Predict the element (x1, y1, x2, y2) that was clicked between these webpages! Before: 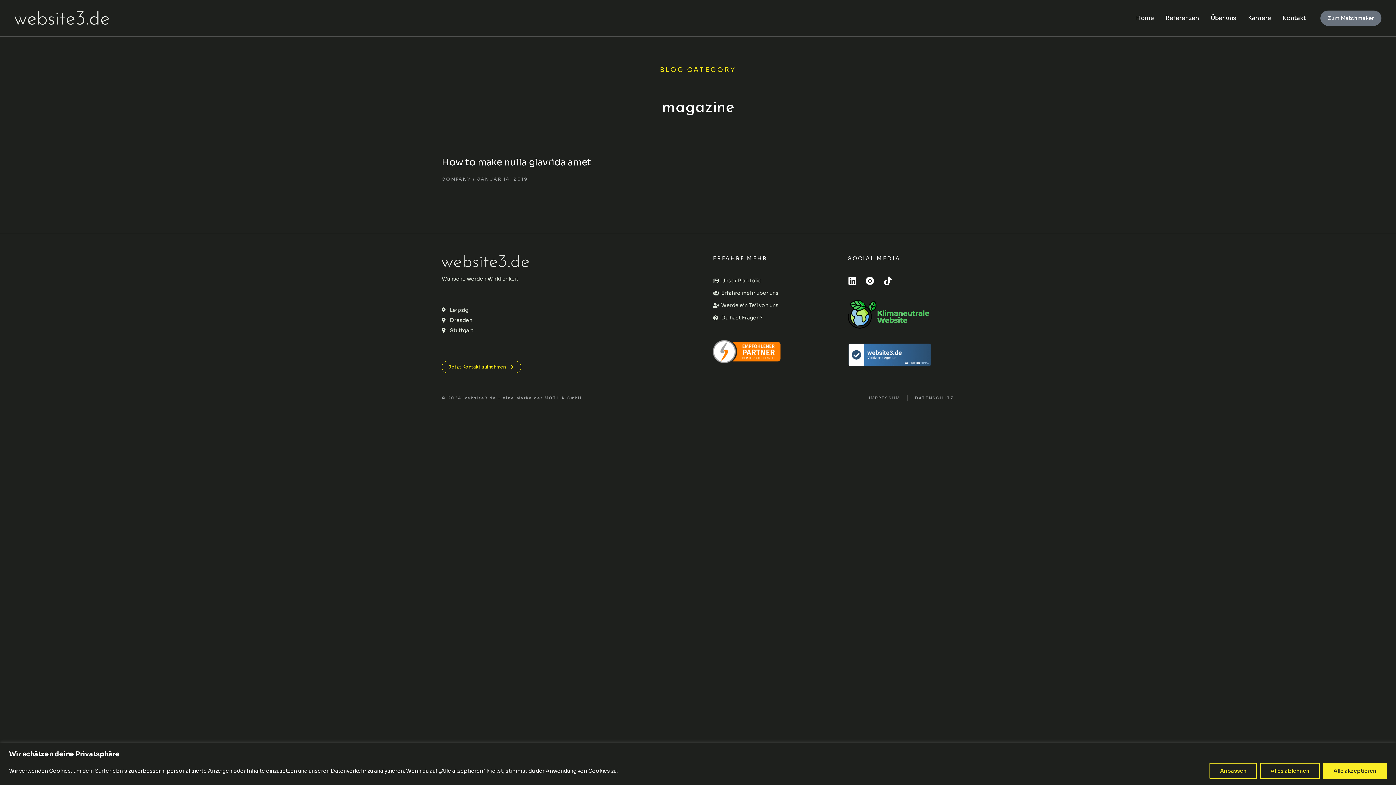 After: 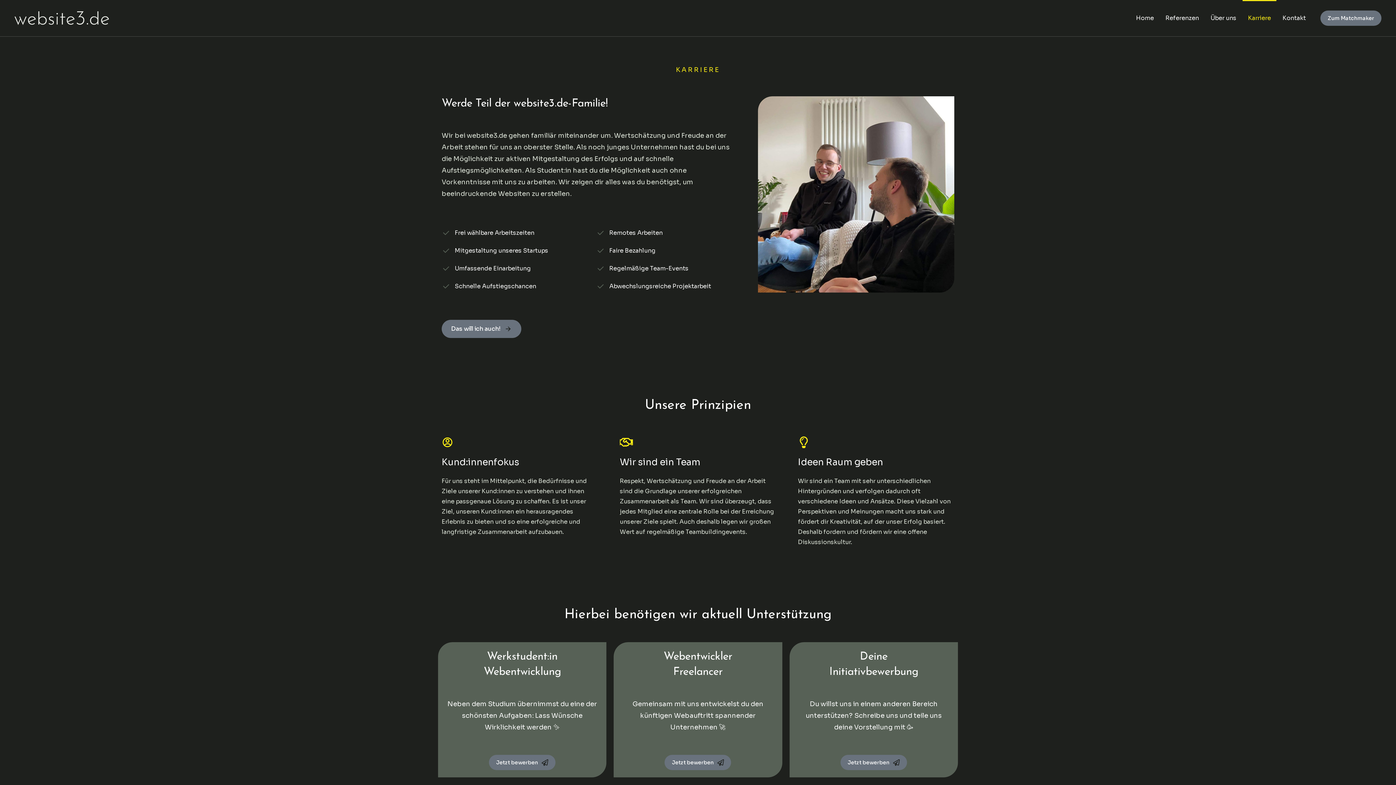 Action: bbox: (1242, 0, 1276, 36) label: Karriere